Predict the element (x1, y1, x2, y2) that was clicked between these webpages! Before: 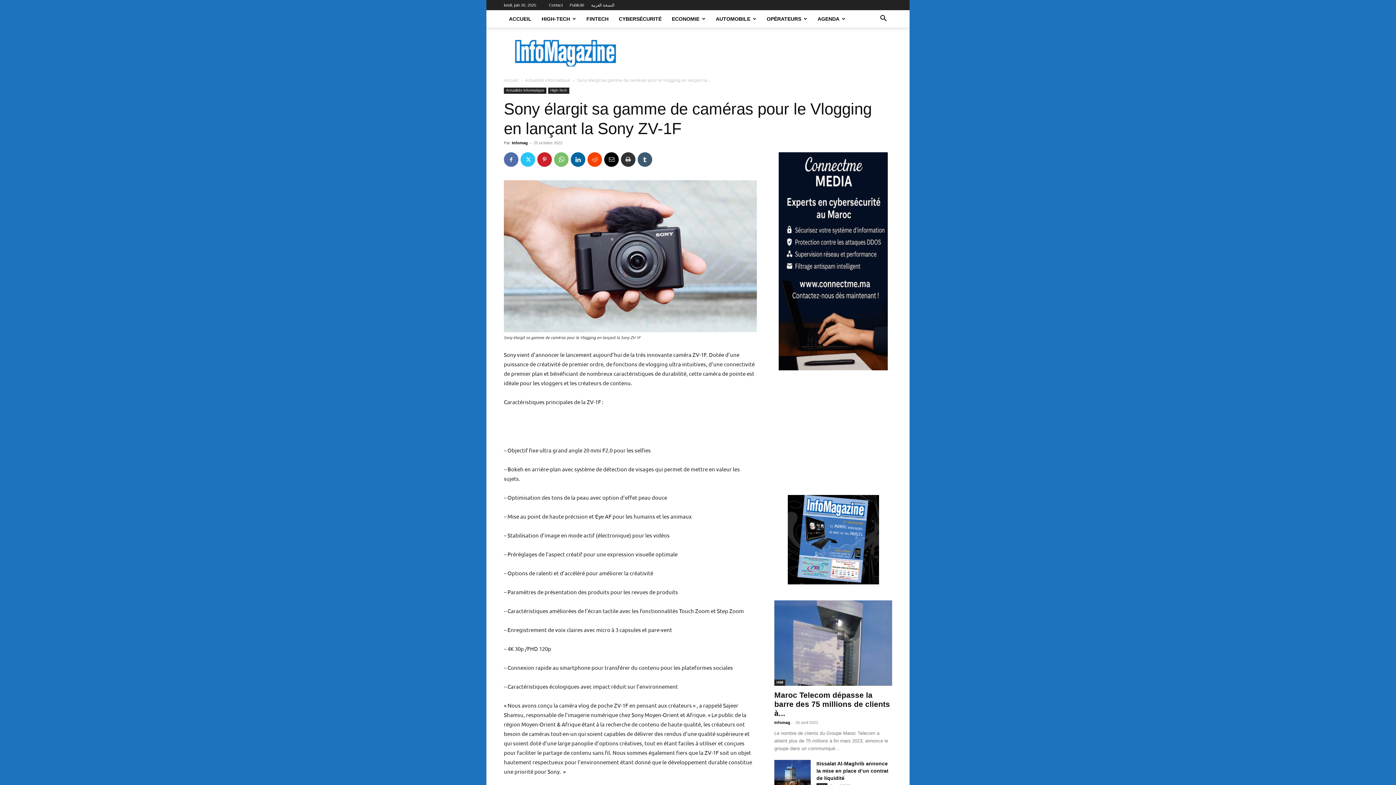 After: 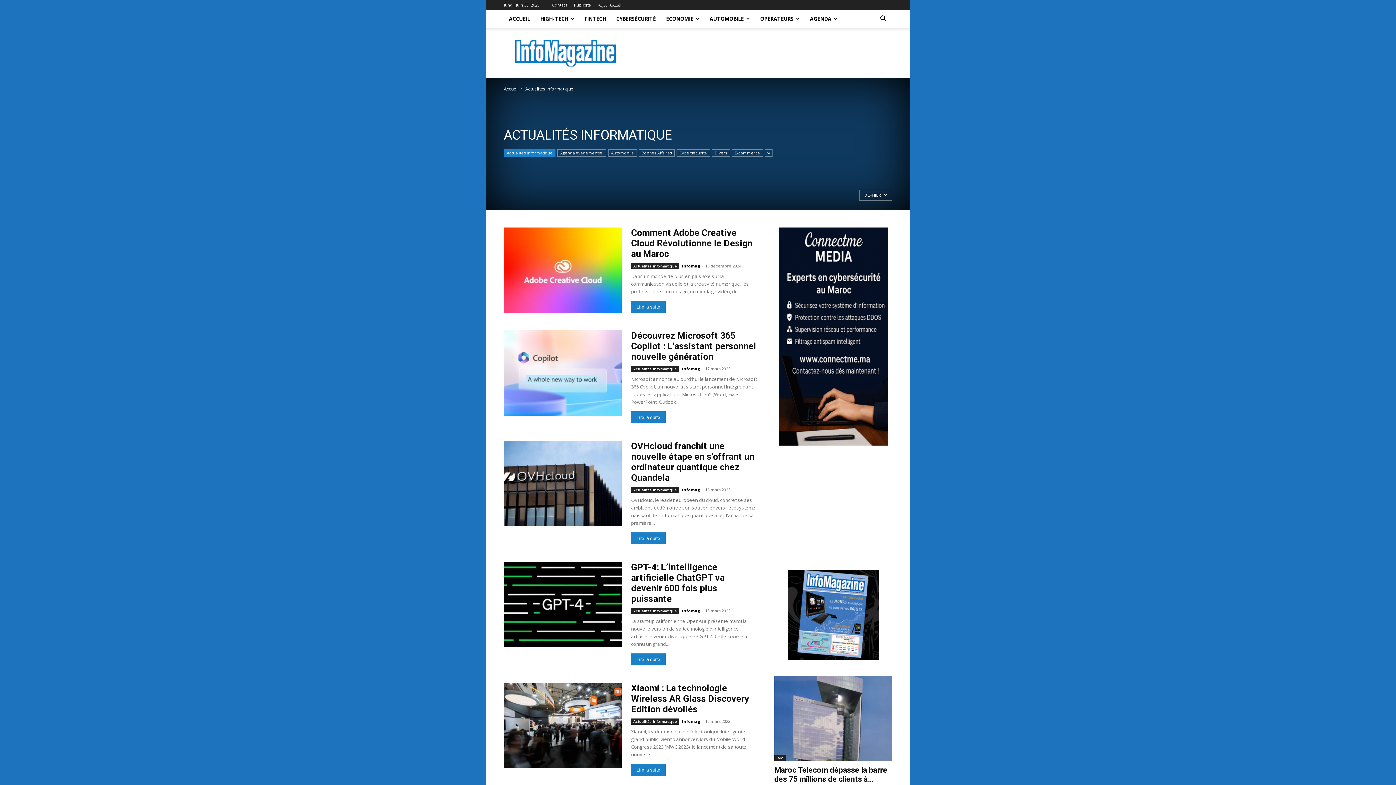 Action: label: Actualités informatique bbox: (525, 77, 570, 82)